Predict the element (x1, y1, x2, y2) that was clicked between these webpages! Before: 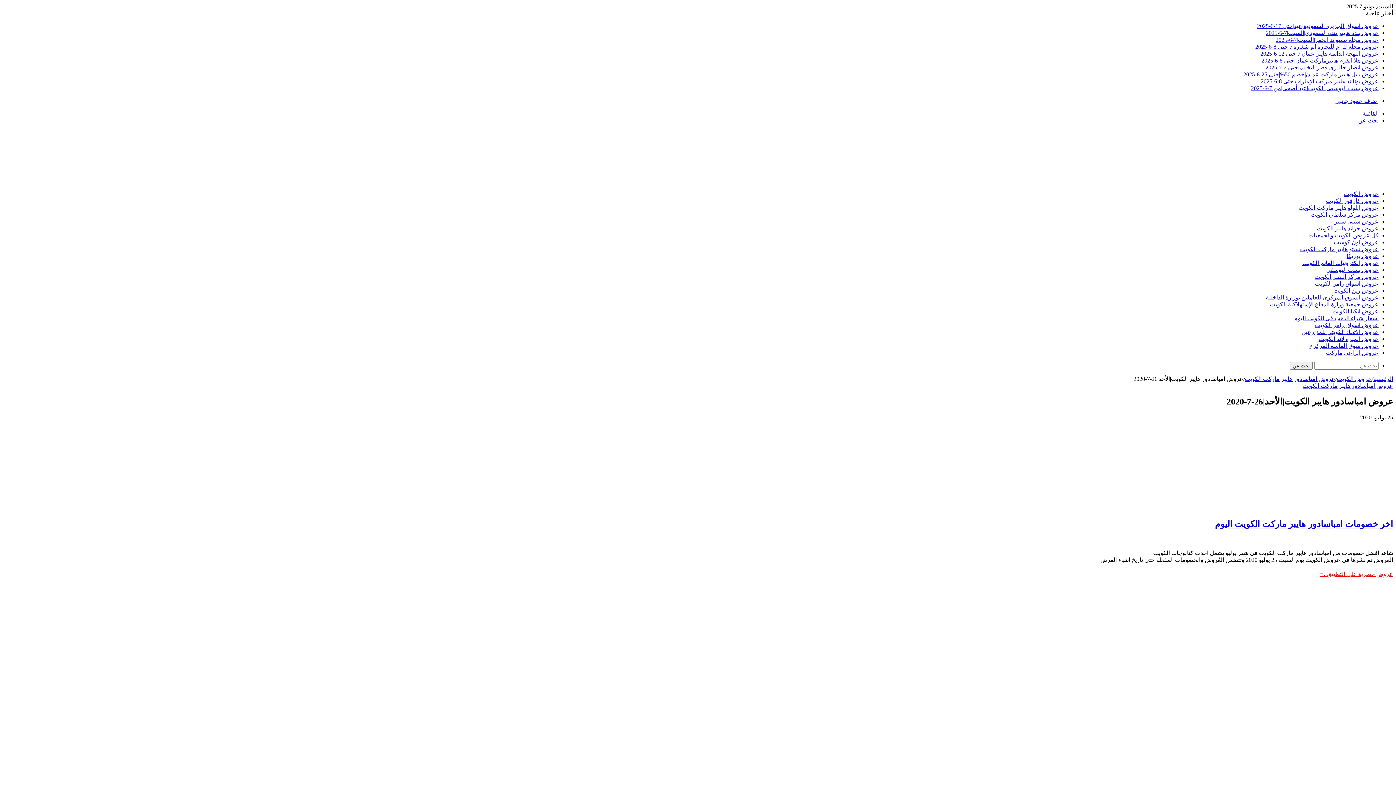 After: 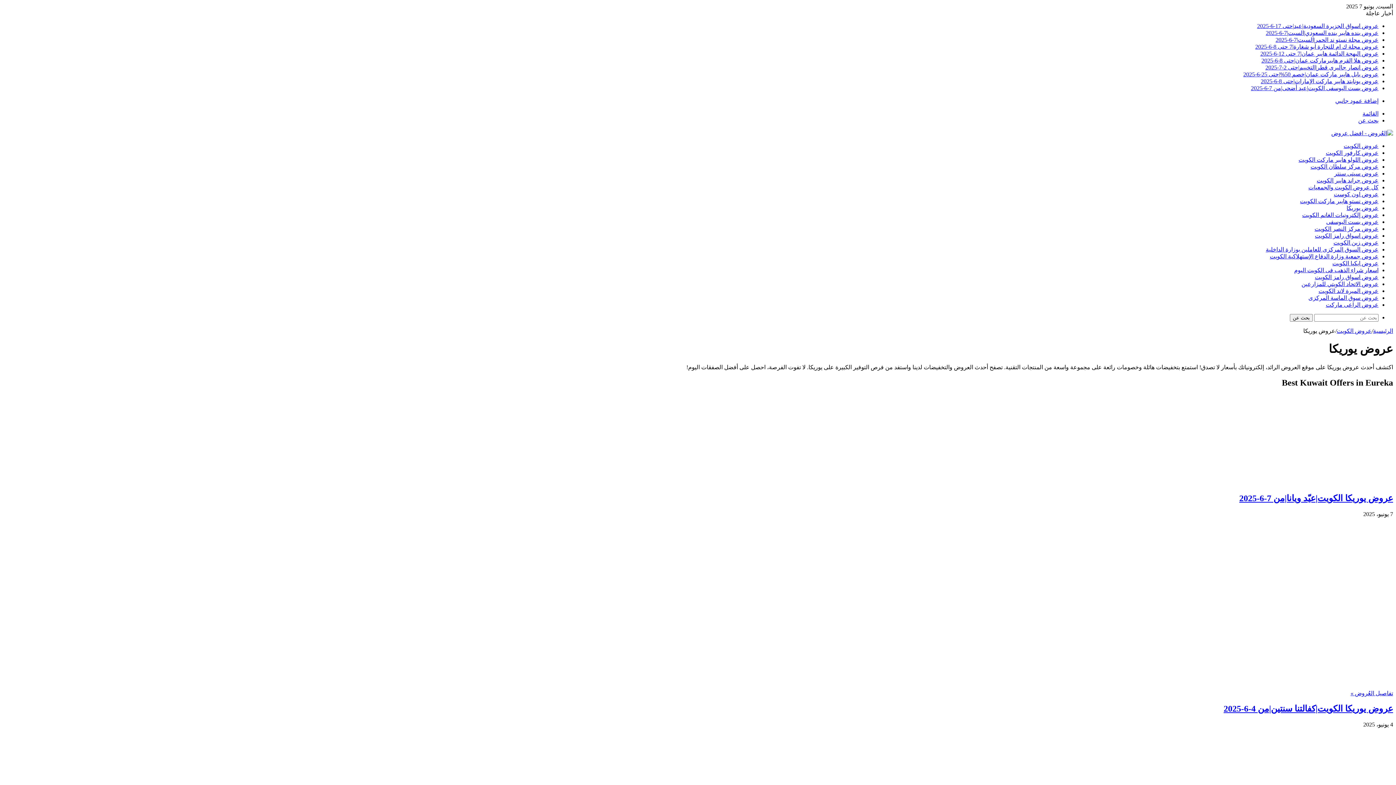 Action: bbox: (1346, 253, 1378, 259) label: عروض يوريكا